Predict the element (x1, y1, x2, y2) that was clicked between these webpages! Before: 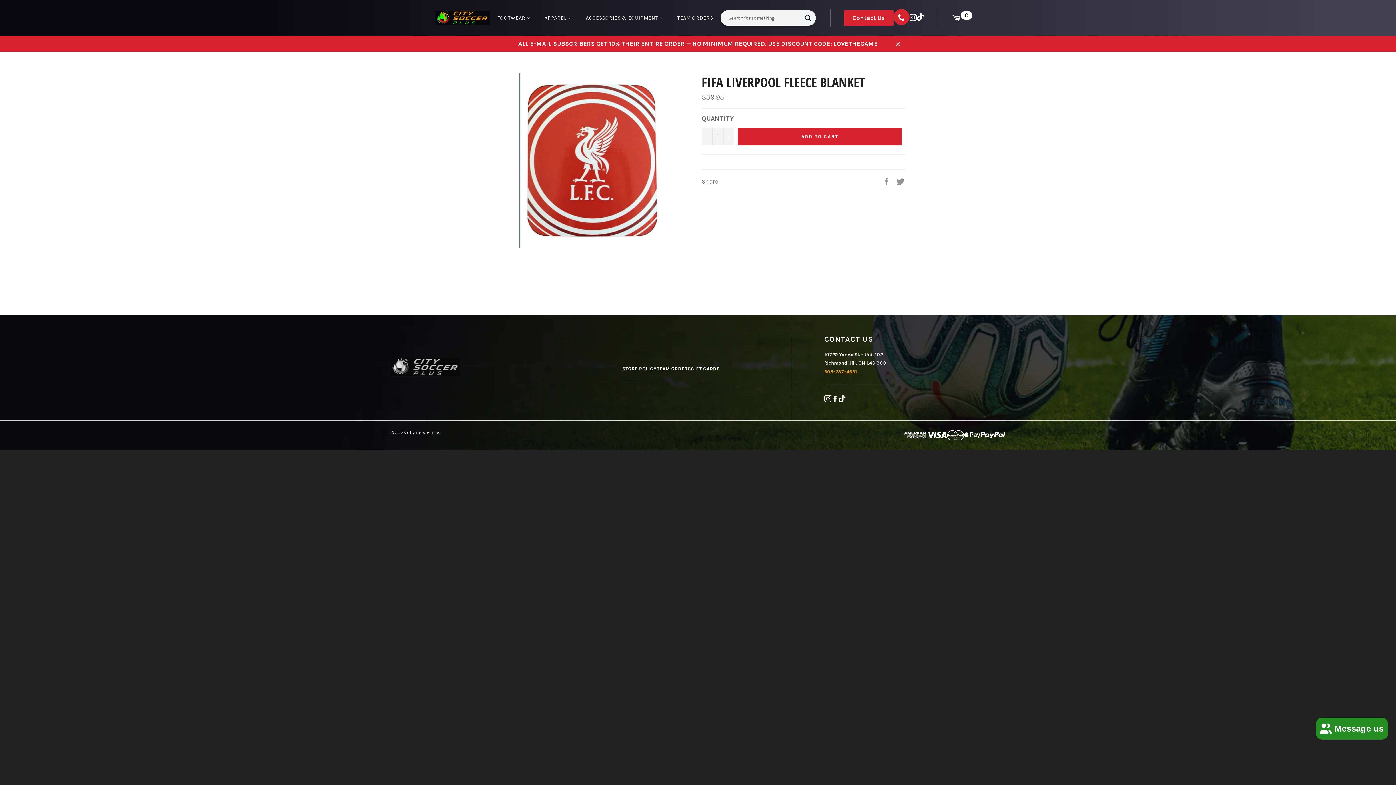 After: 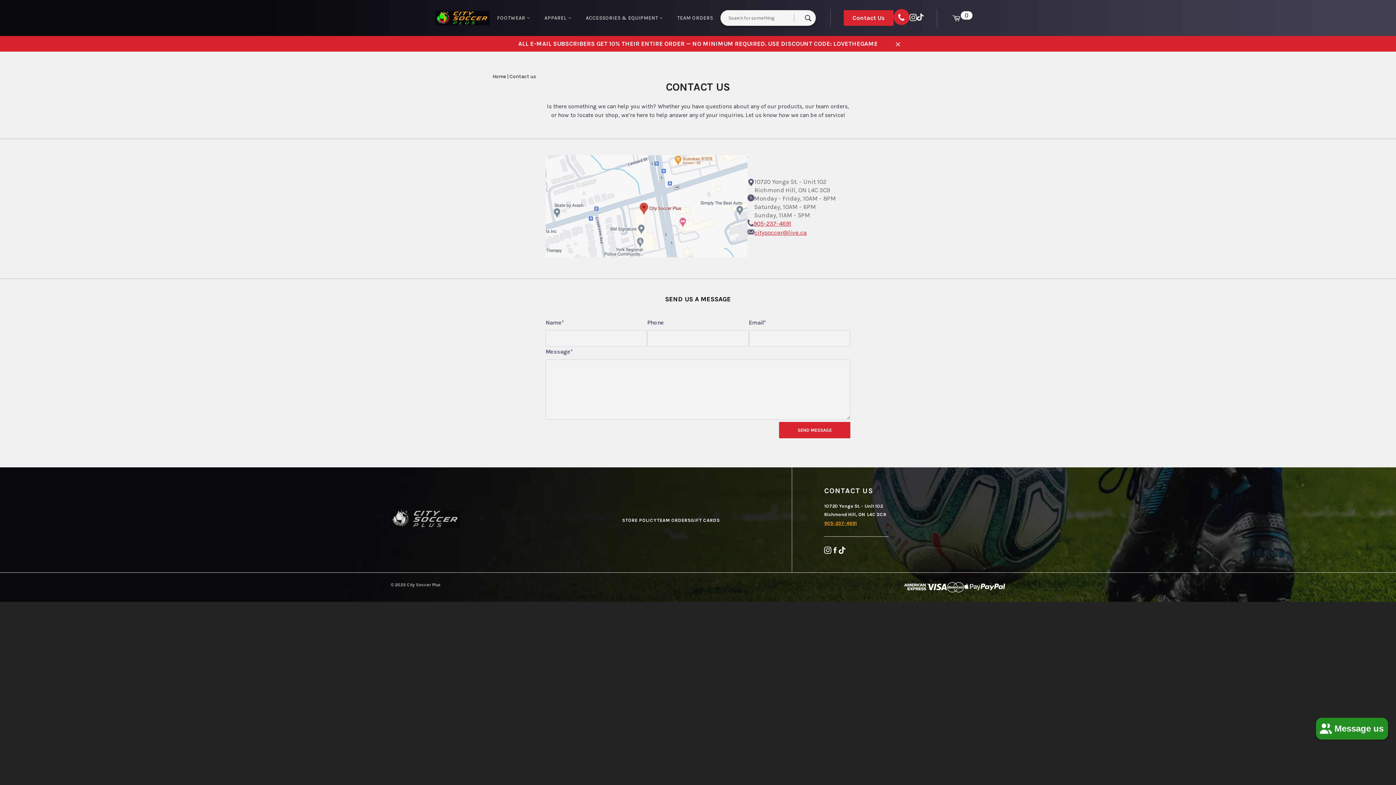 Action: label: Contact Us bbox: (843, 10, 893, 25)